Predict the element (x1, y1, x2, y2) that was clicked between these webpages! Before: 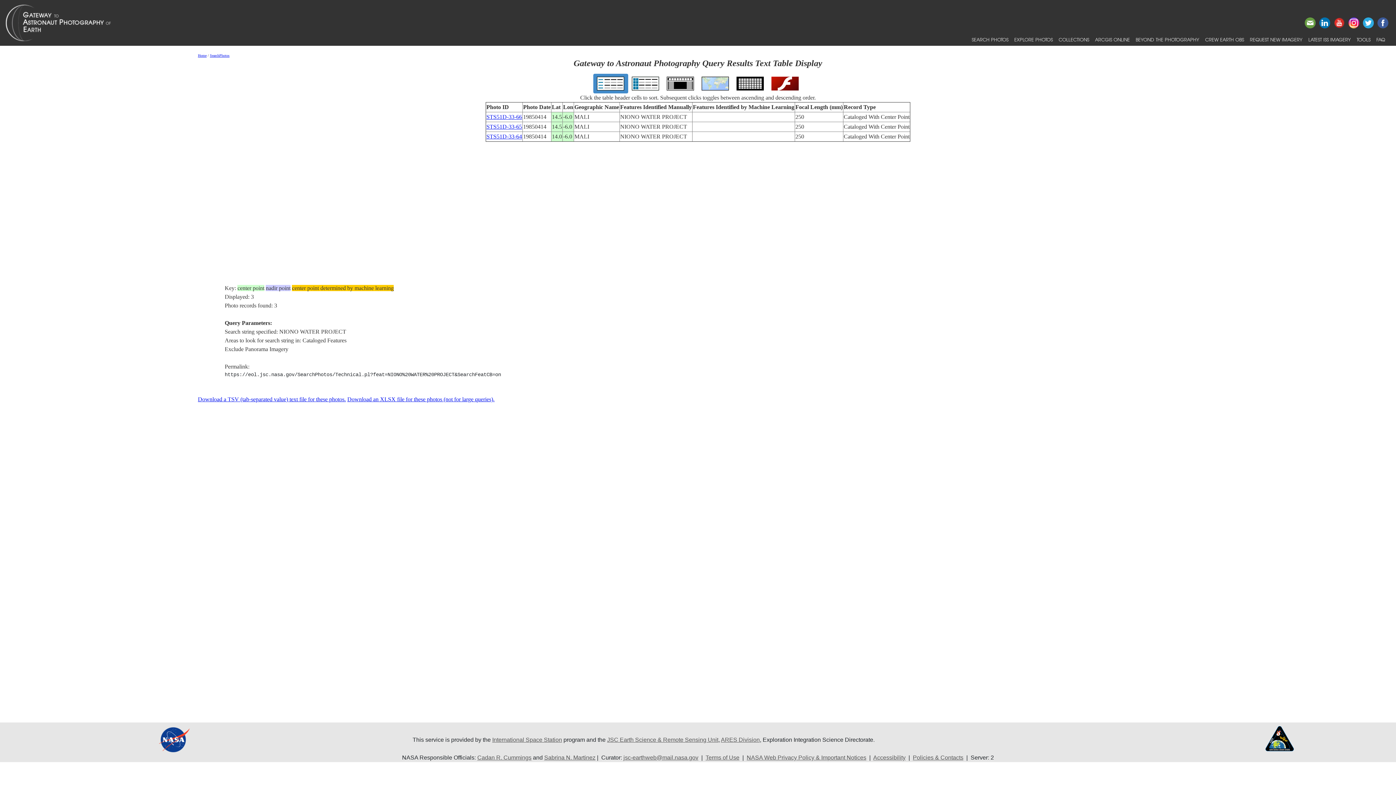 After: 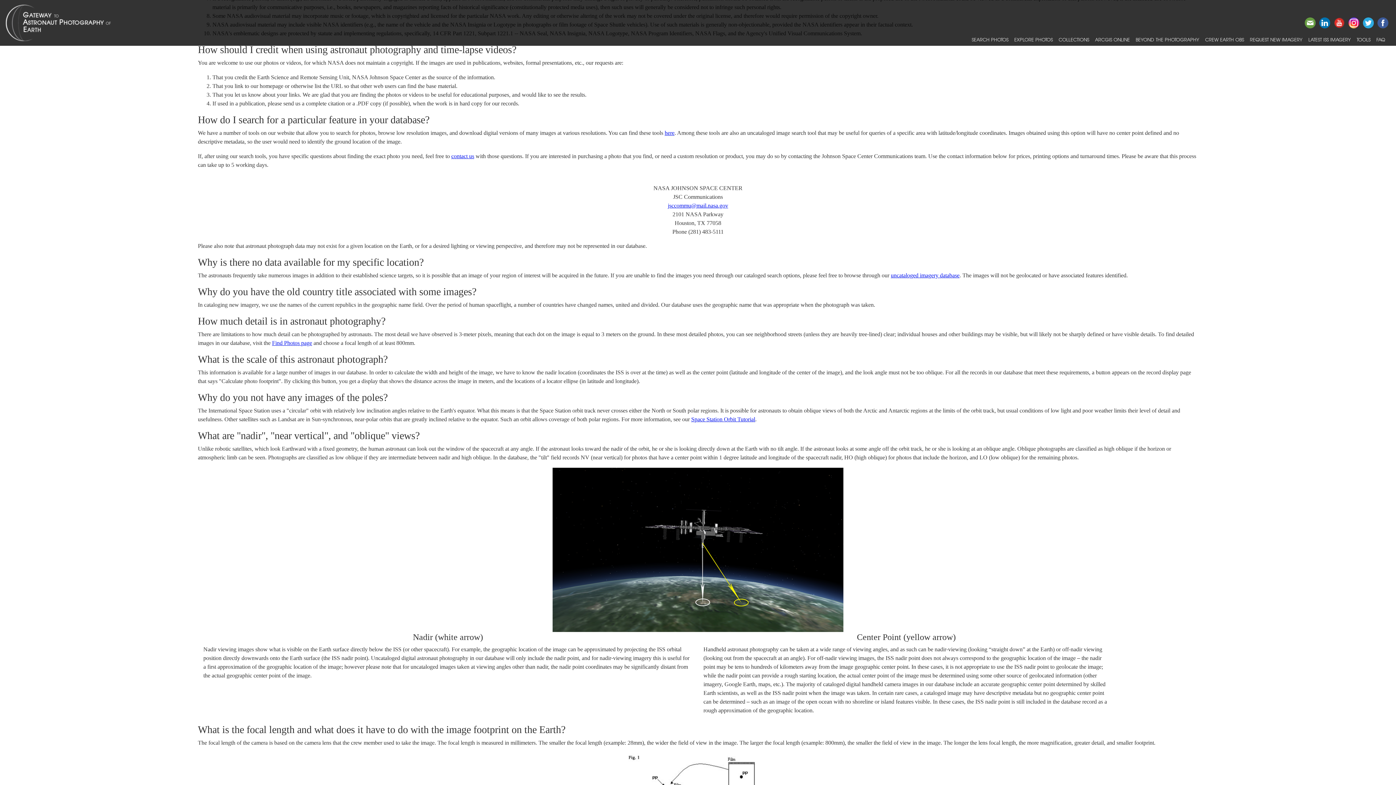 Action: bbox: (705, 755, 739, 761) label: Terms of Use